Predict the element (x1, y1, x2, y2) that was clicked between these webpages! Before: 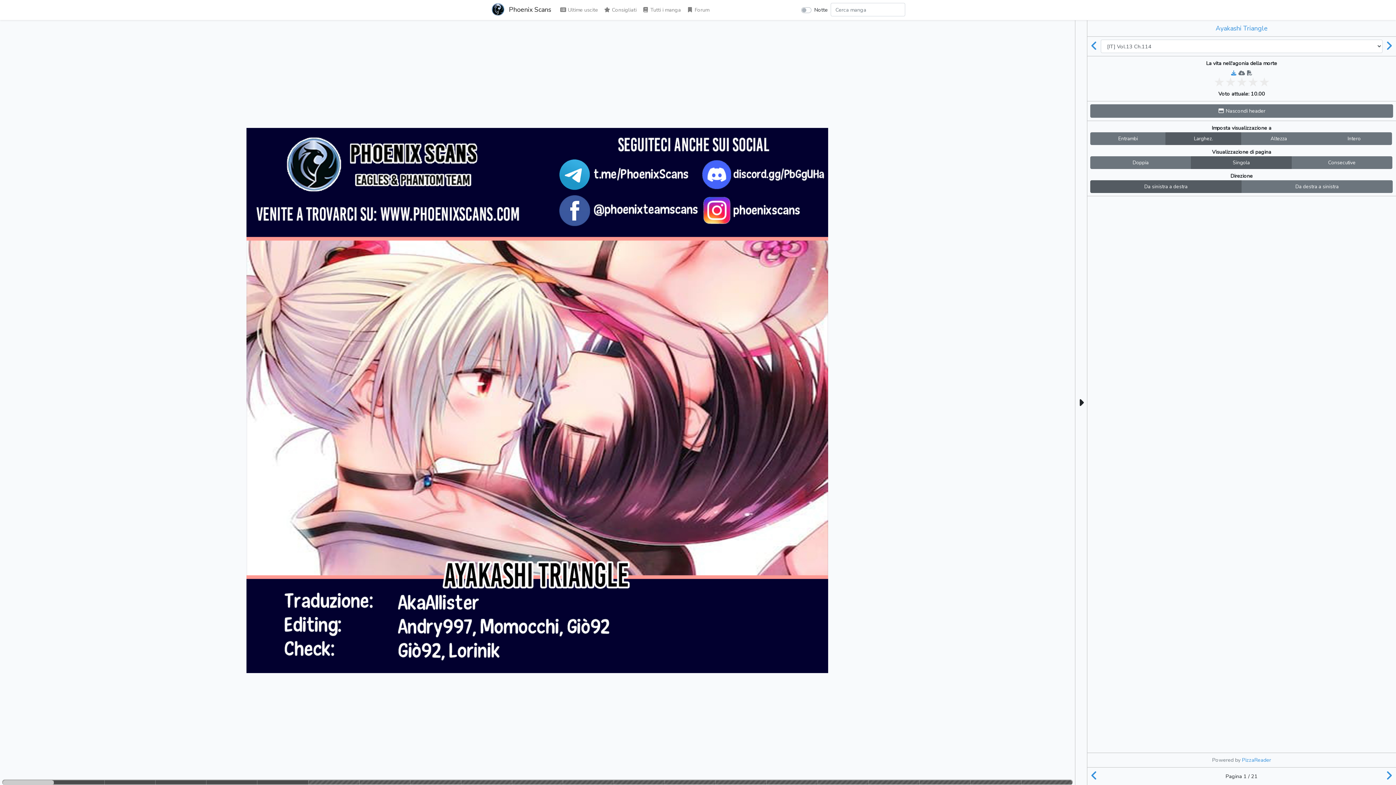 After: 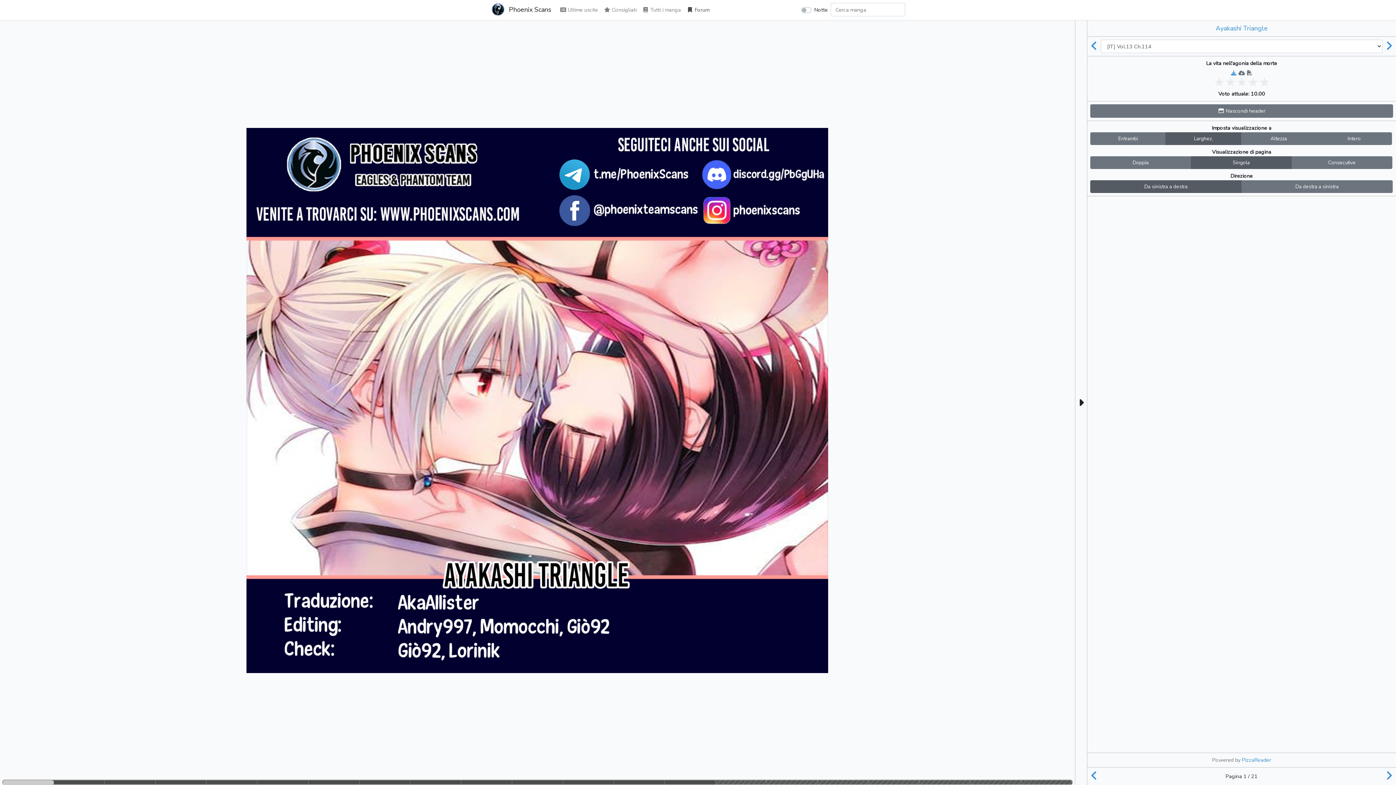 Action: bbox: (684, 2, 712, 17) label:  Forum